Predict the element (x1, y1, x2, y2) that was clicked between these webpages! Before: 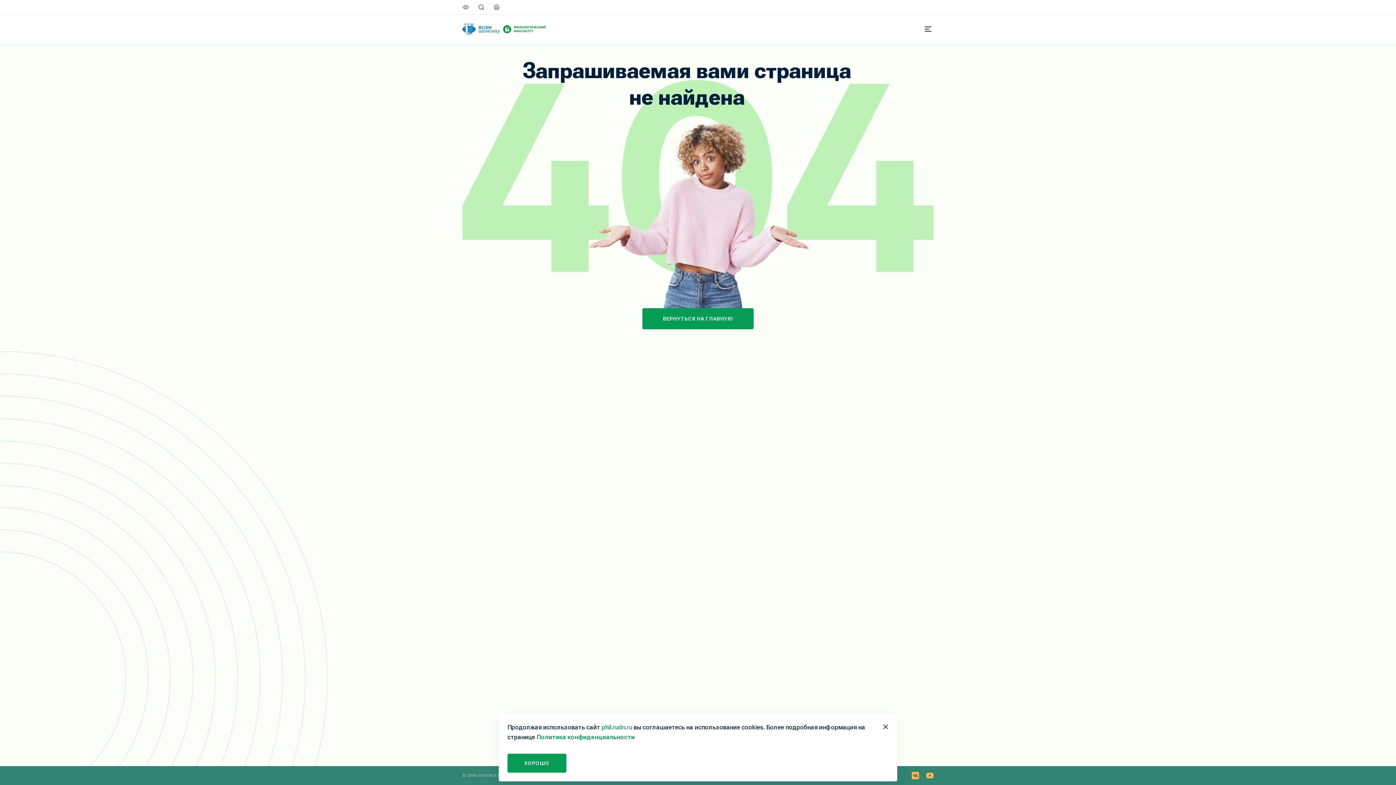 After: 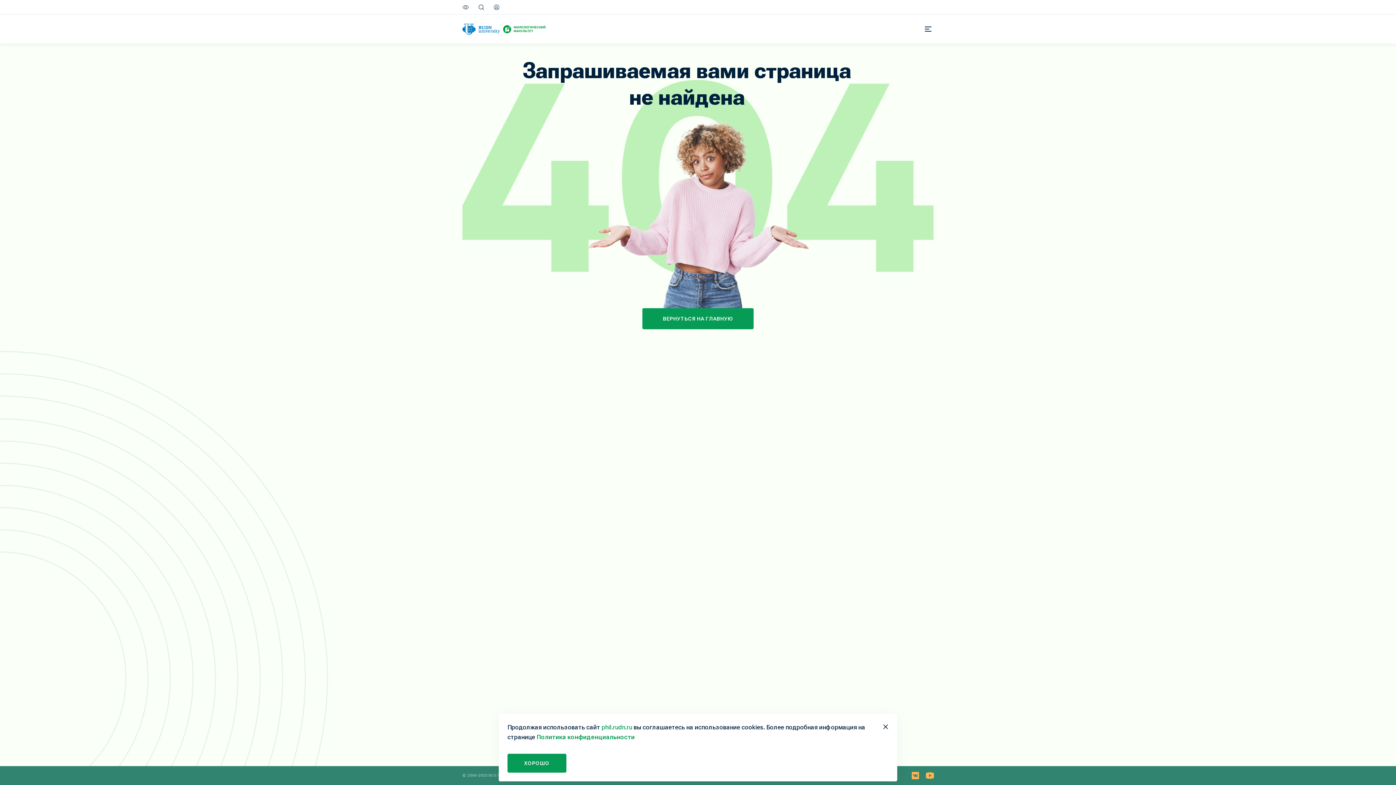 Action: bbox: (926, 772, 933, 779)